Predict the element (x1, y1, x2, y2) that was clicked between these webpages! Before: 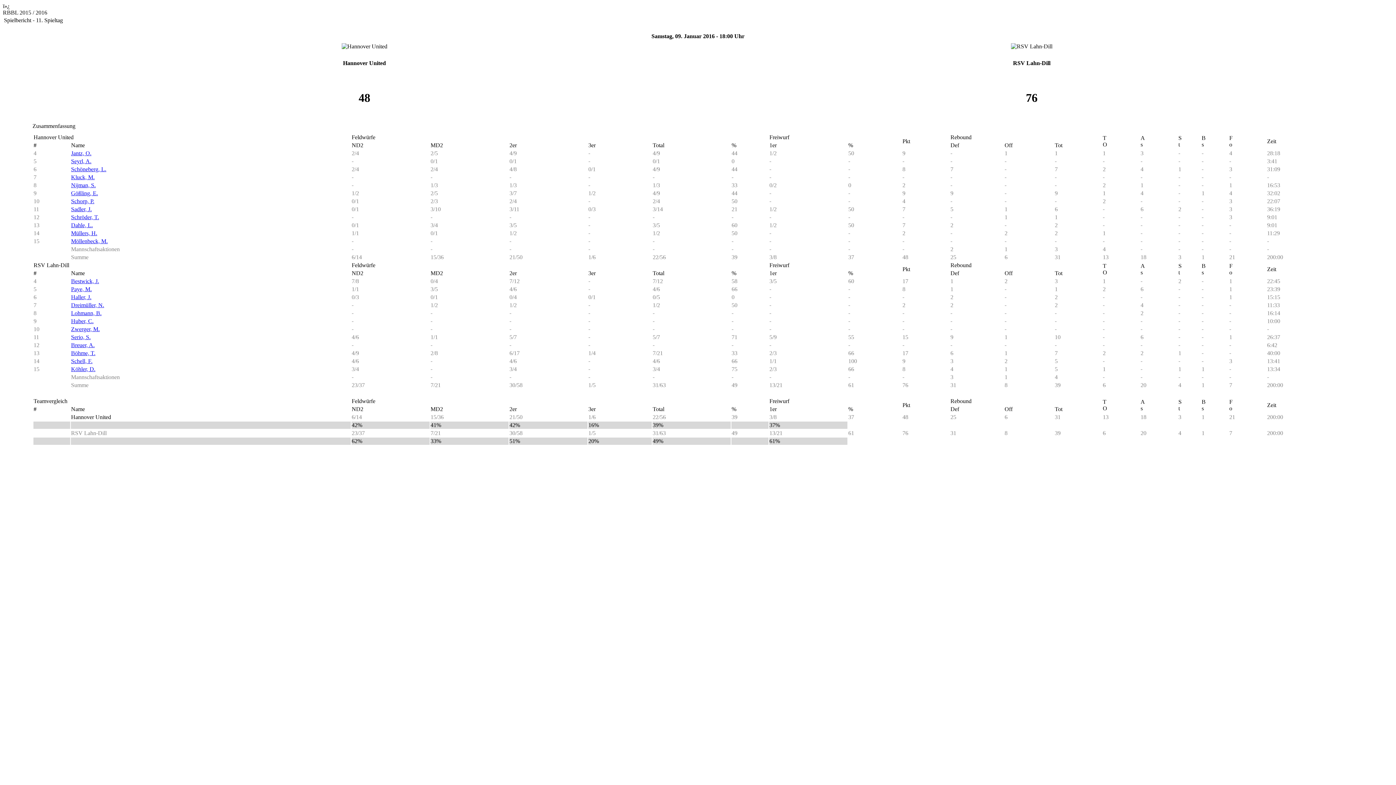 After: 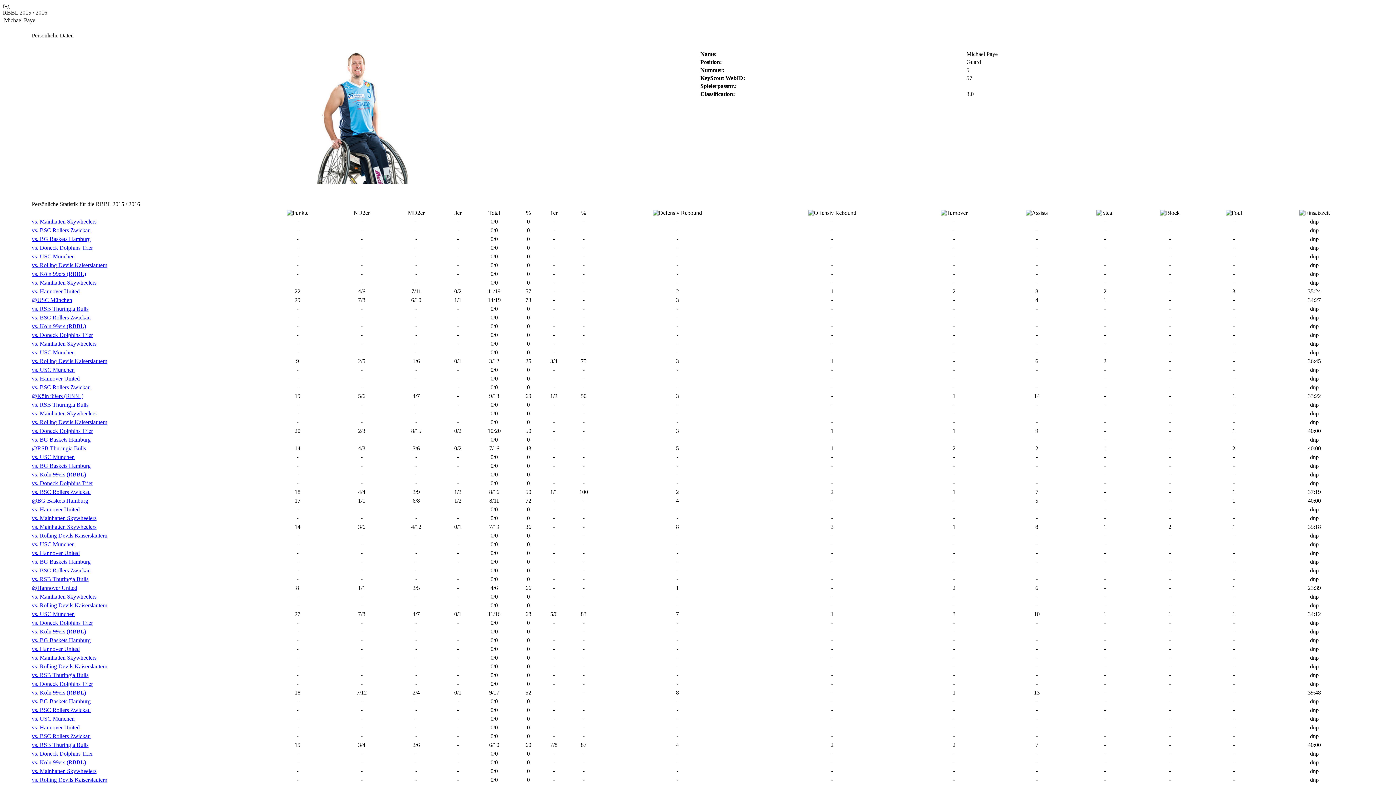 Action: bbox: (71, 286, 91, 292) label: Paye, M.